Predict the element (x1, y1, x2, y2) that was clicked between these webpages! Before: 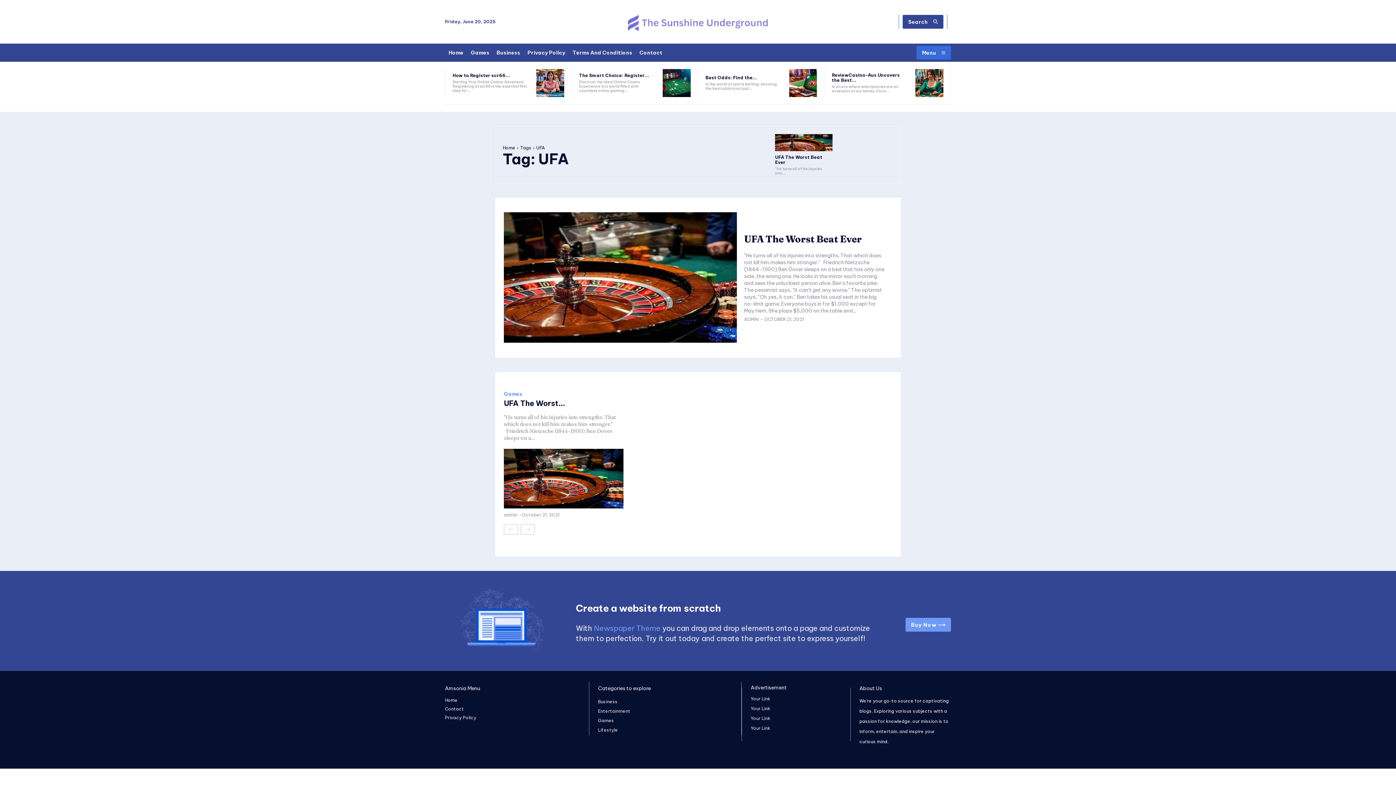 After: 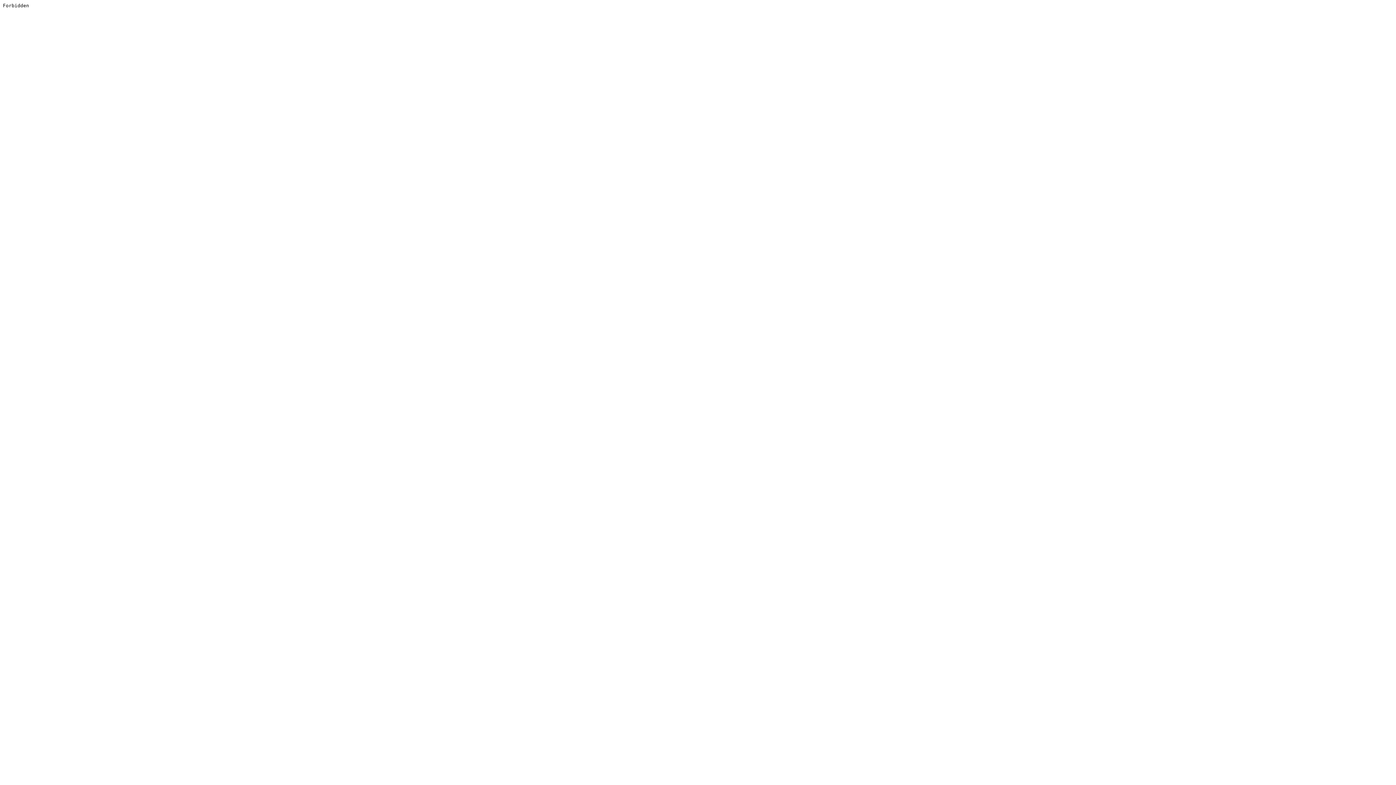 Action: label: Buy Now ⟶ bbox: (905, 618, 951, 631)